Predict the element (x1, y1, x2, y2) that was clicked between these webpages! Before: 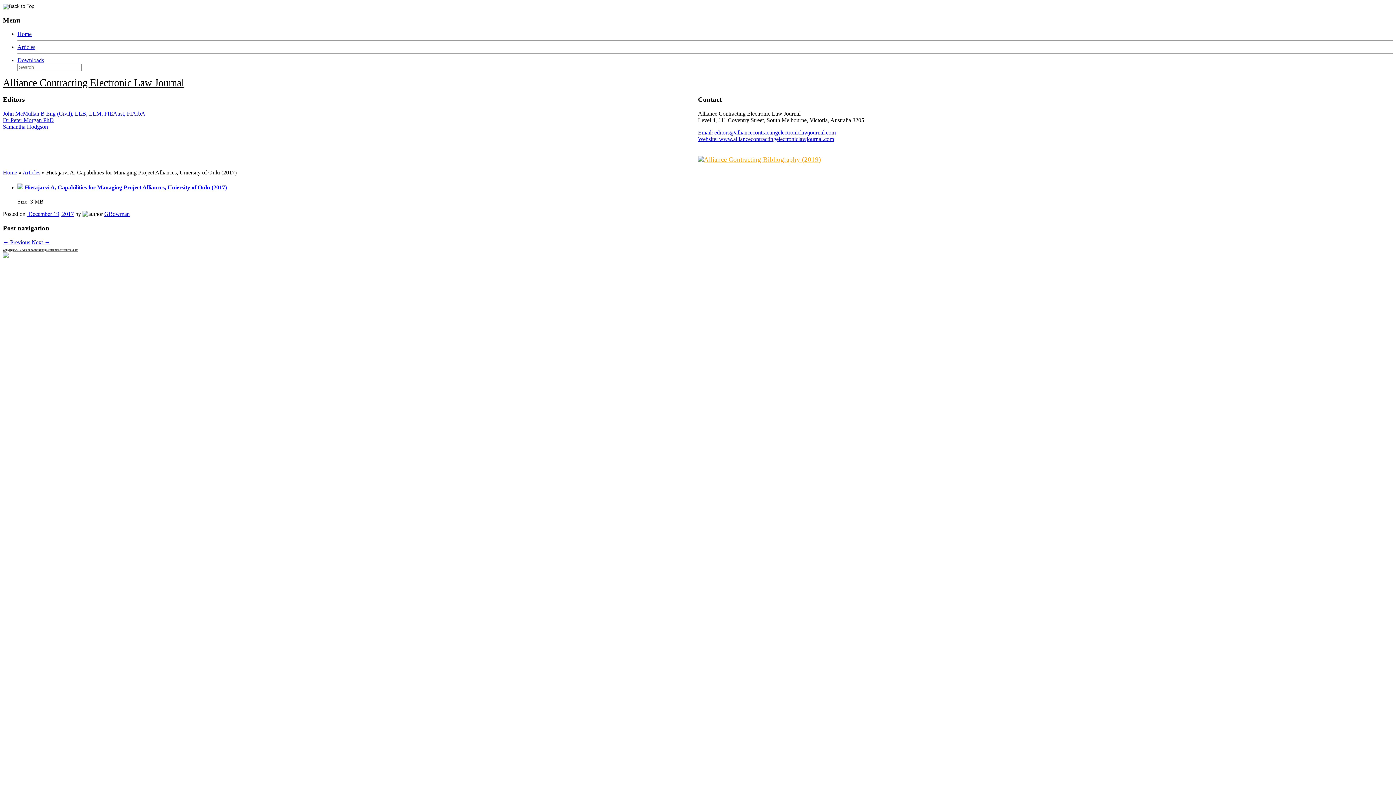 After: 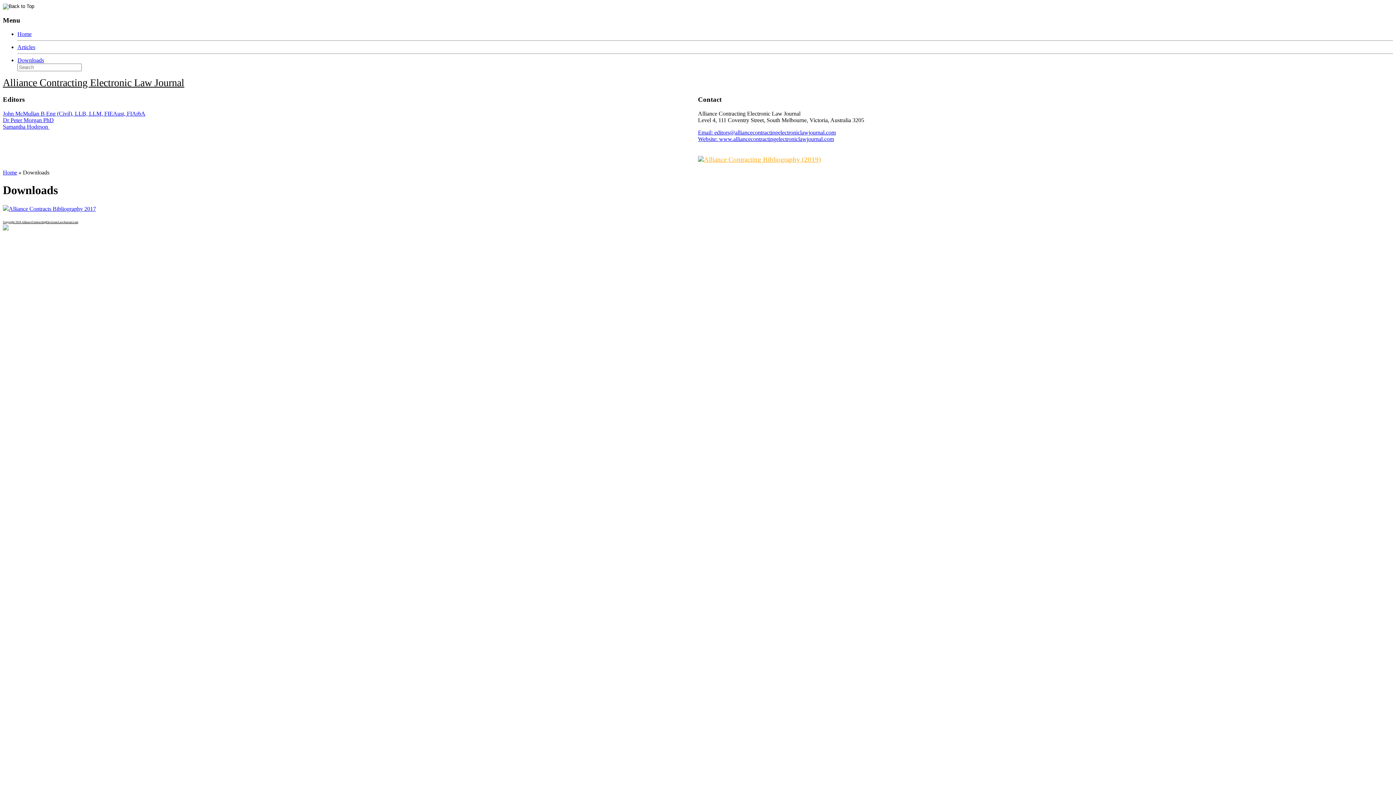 Action: bbox: (17, 57, 44, 63) label: Downloads